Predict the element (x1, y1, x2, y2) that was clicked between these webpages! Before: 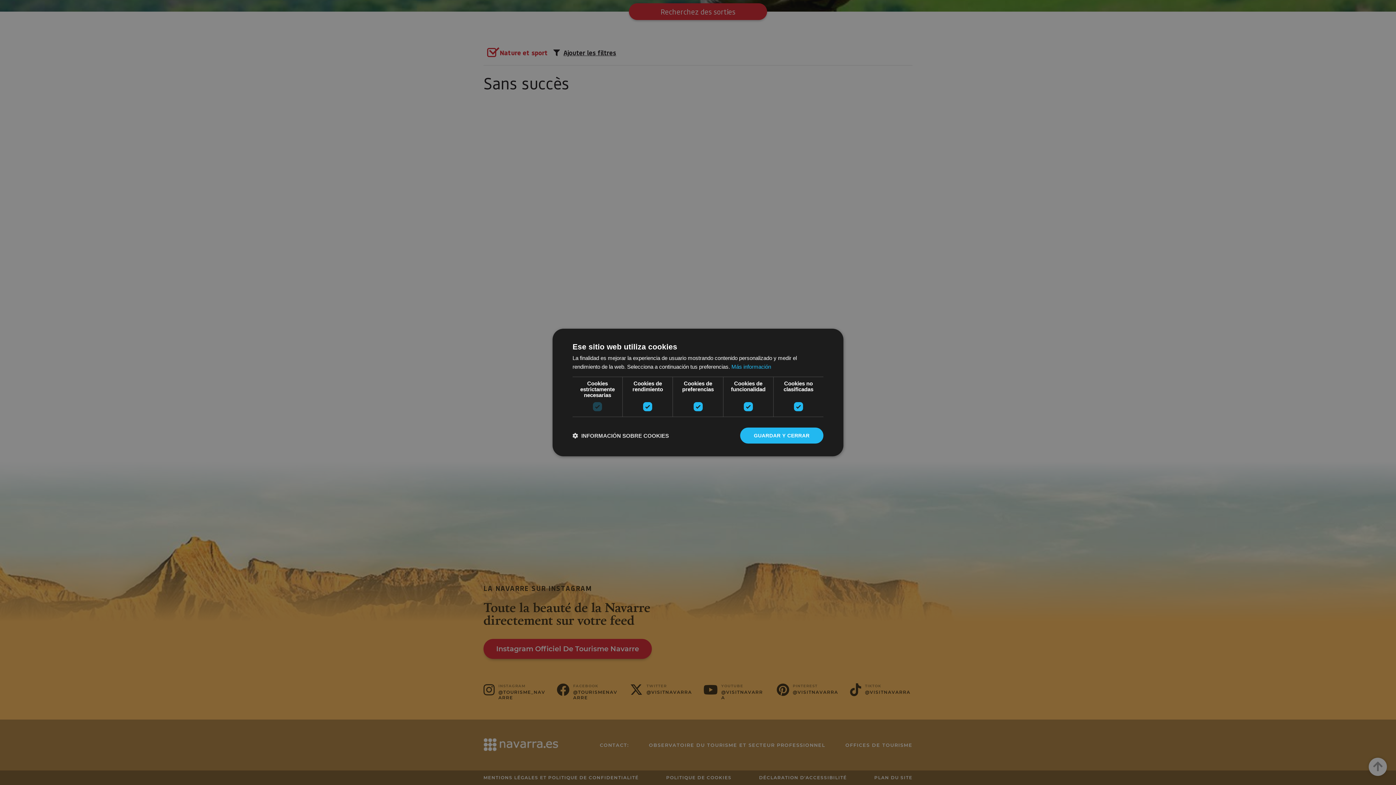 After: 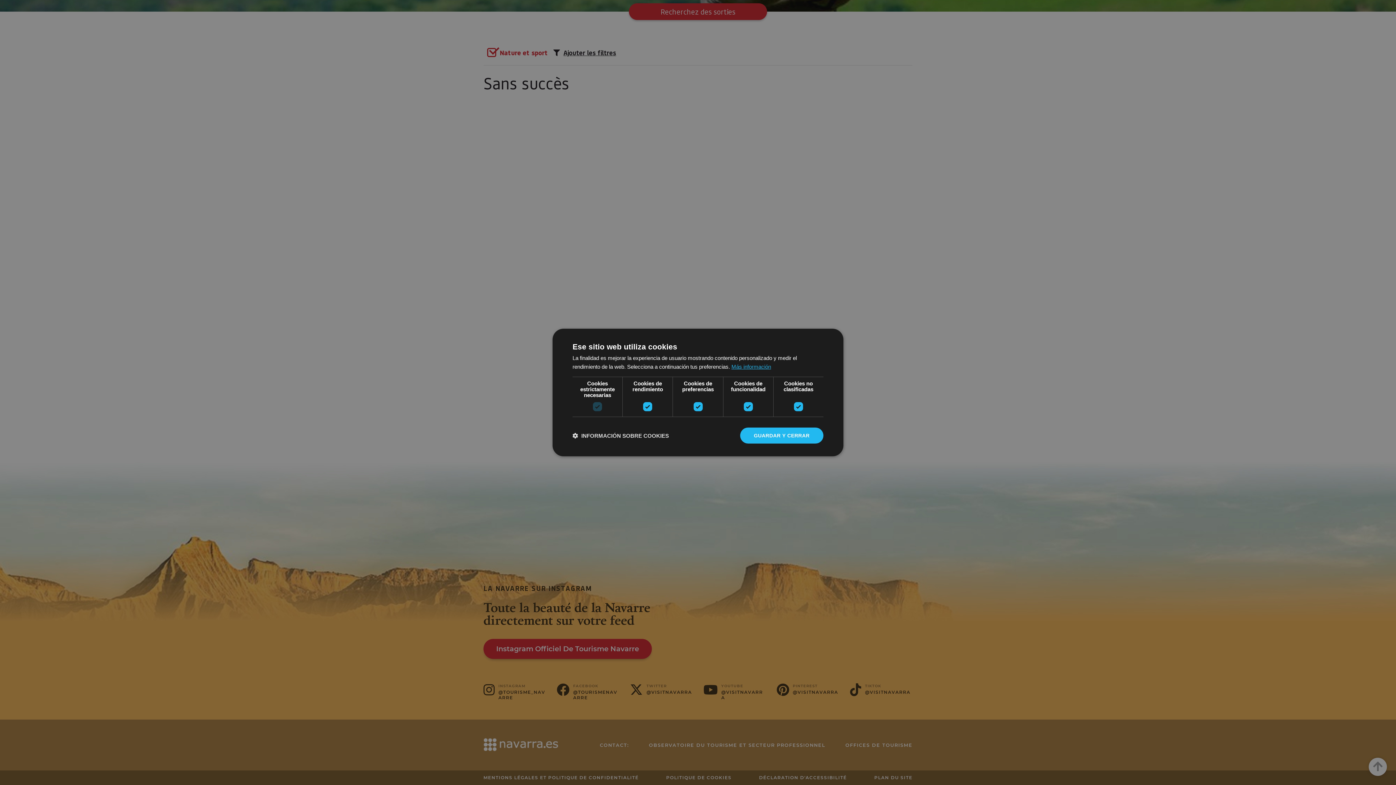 Action: label: Más información, opens a new window bbox: (731, 363, 771, 370)